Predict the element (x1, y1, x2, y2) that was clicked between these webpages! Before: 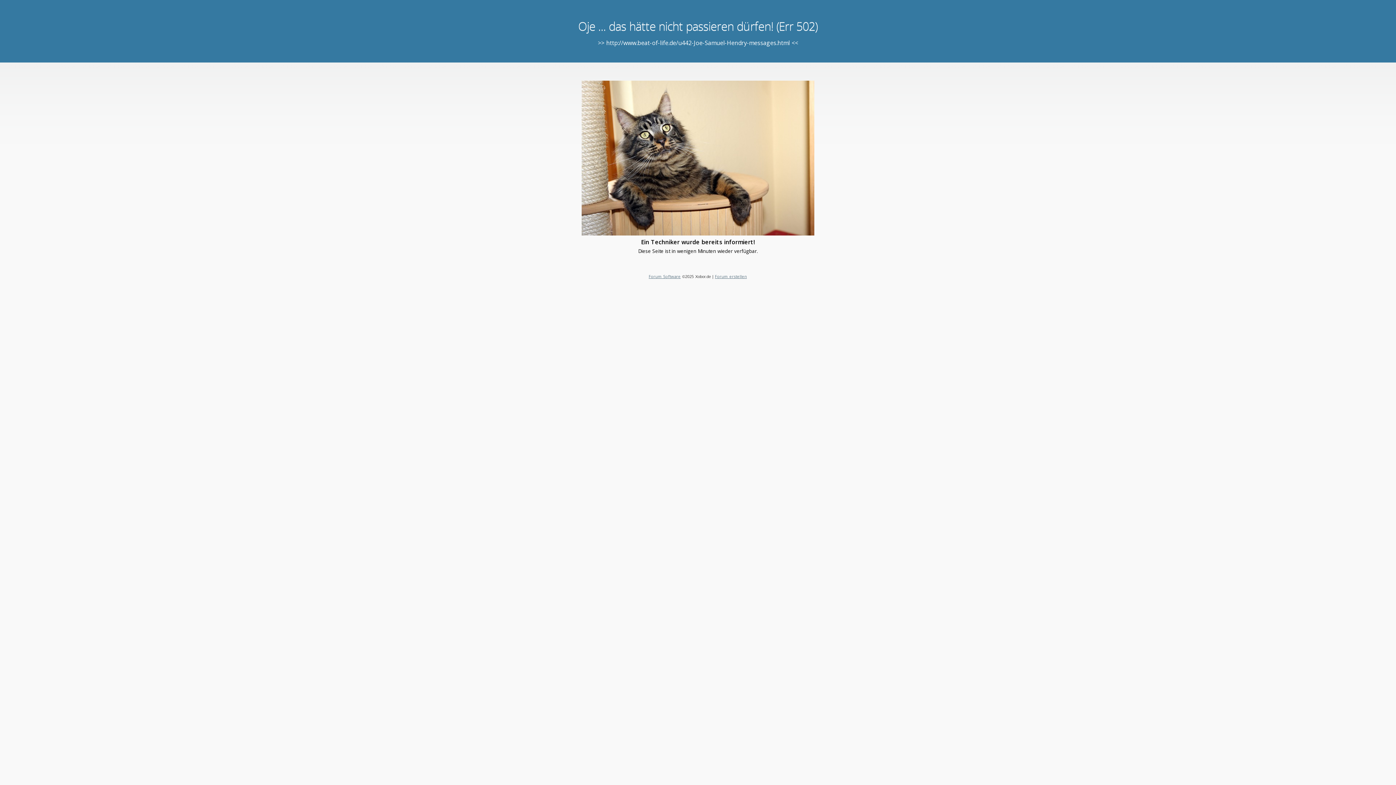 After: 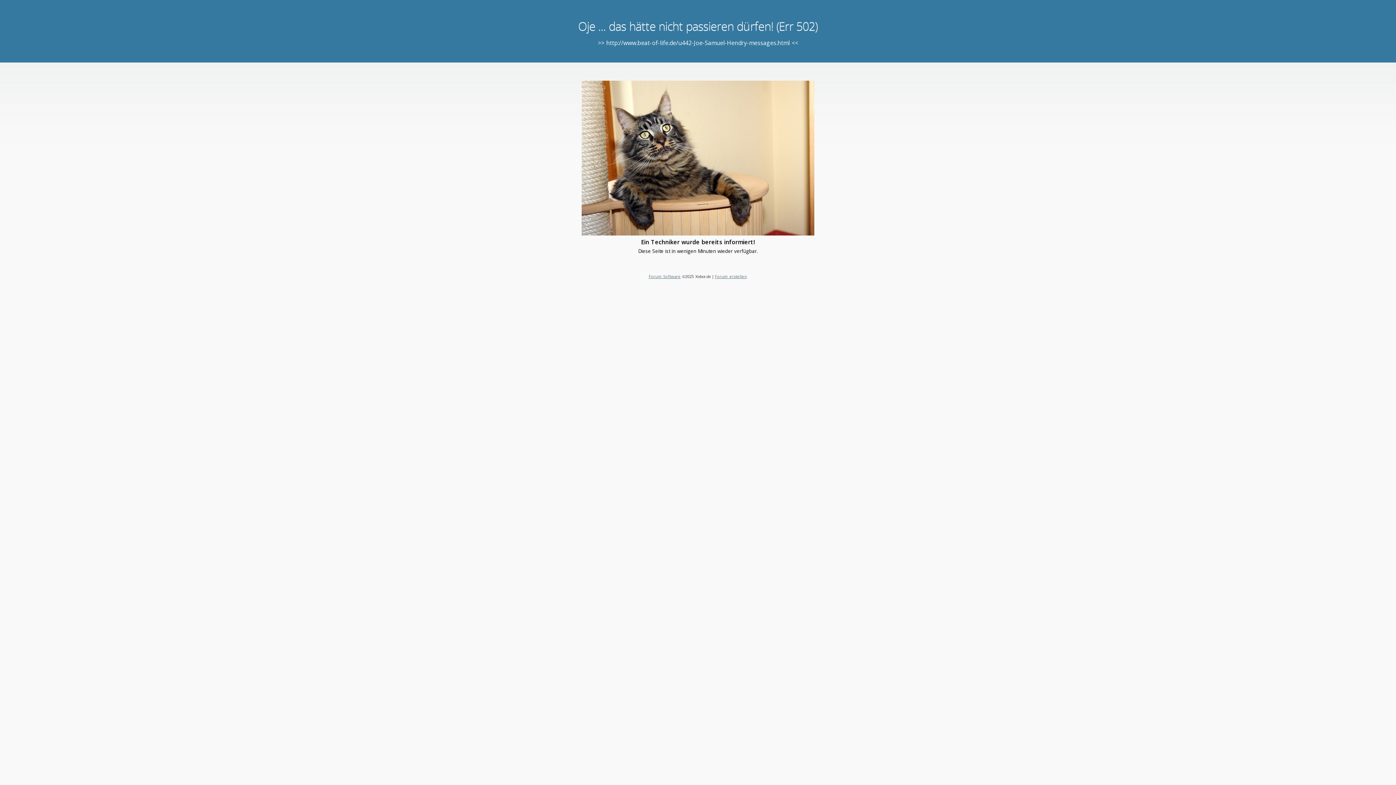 Action: label: Forum erstellen bbox: (715, 273, 747, 279)